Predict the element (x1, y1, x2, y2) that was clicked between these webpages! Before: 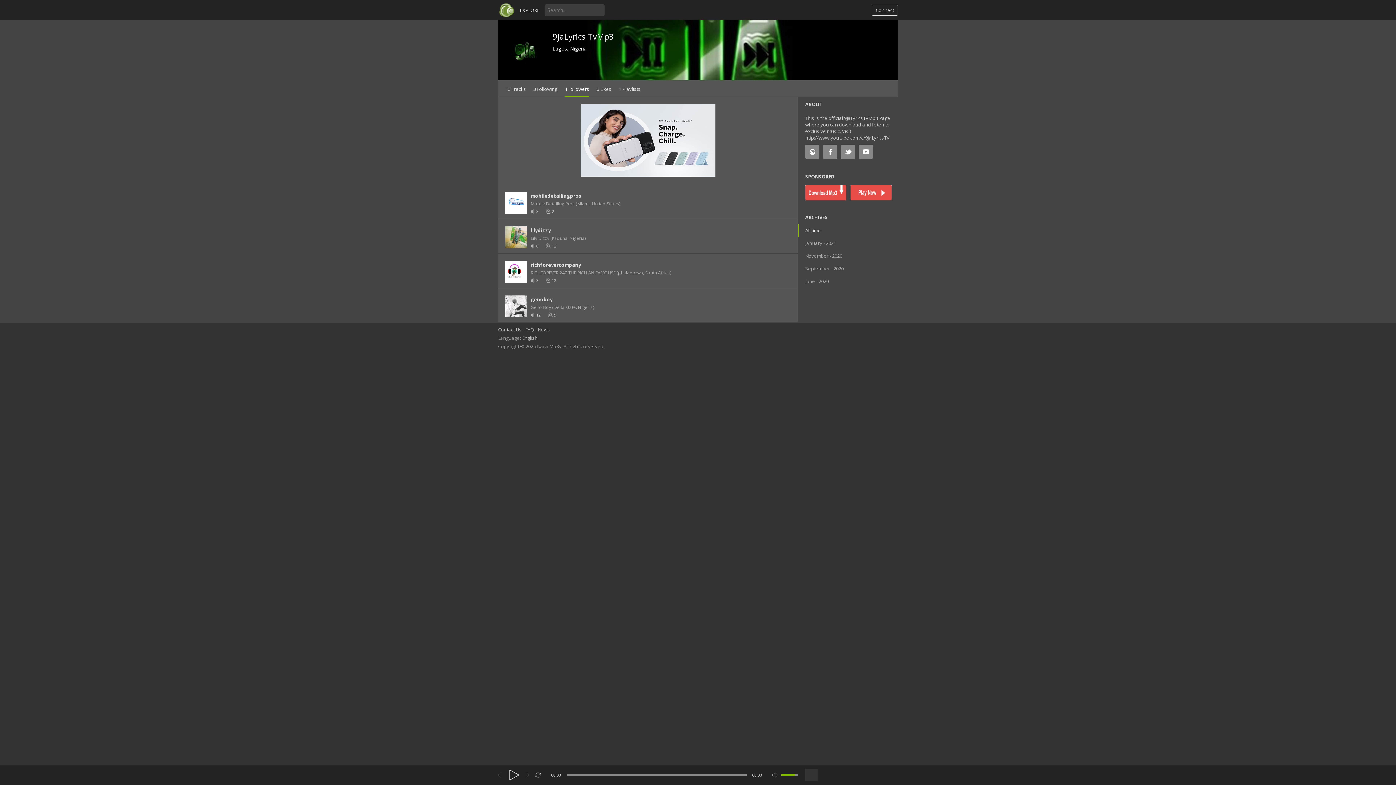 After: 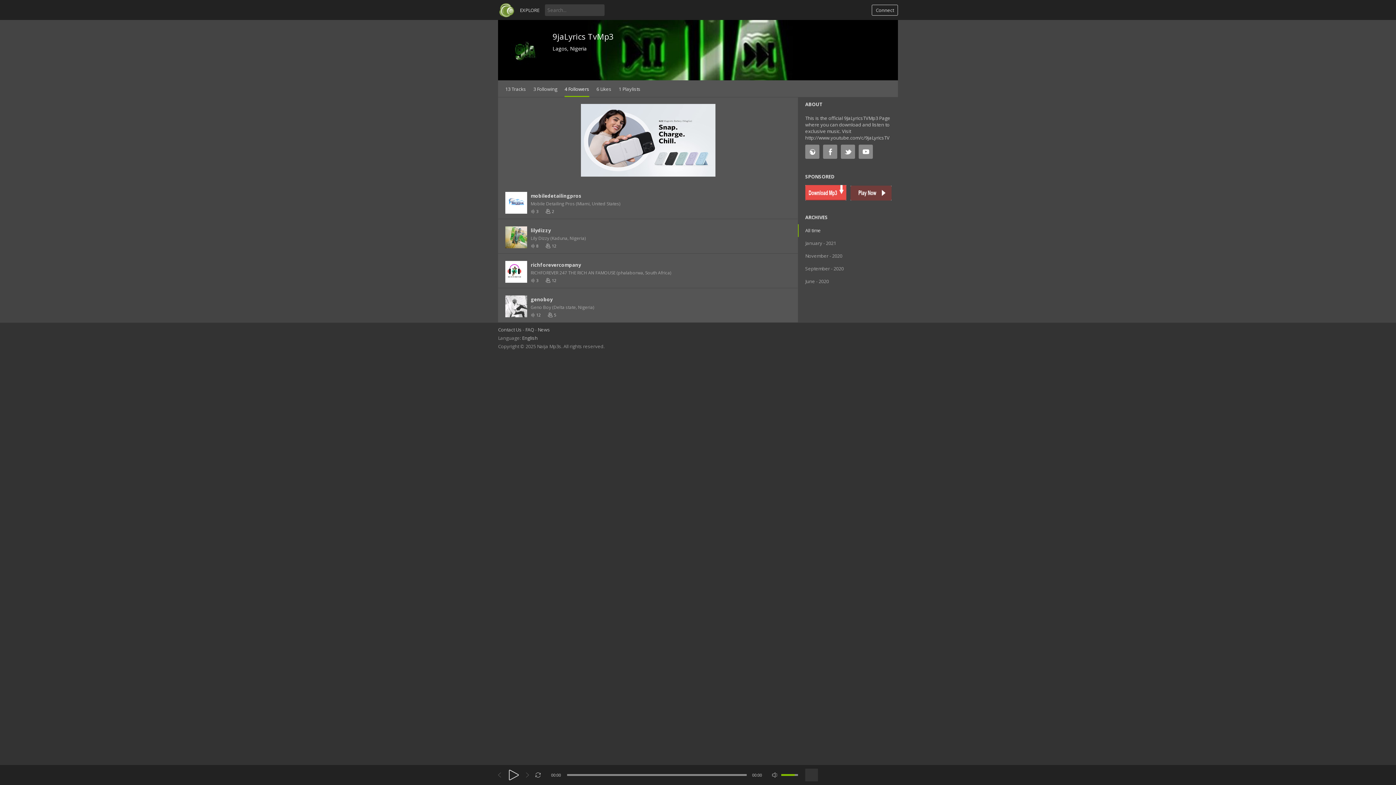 Action: bbox: (498, 769, 503, 781)